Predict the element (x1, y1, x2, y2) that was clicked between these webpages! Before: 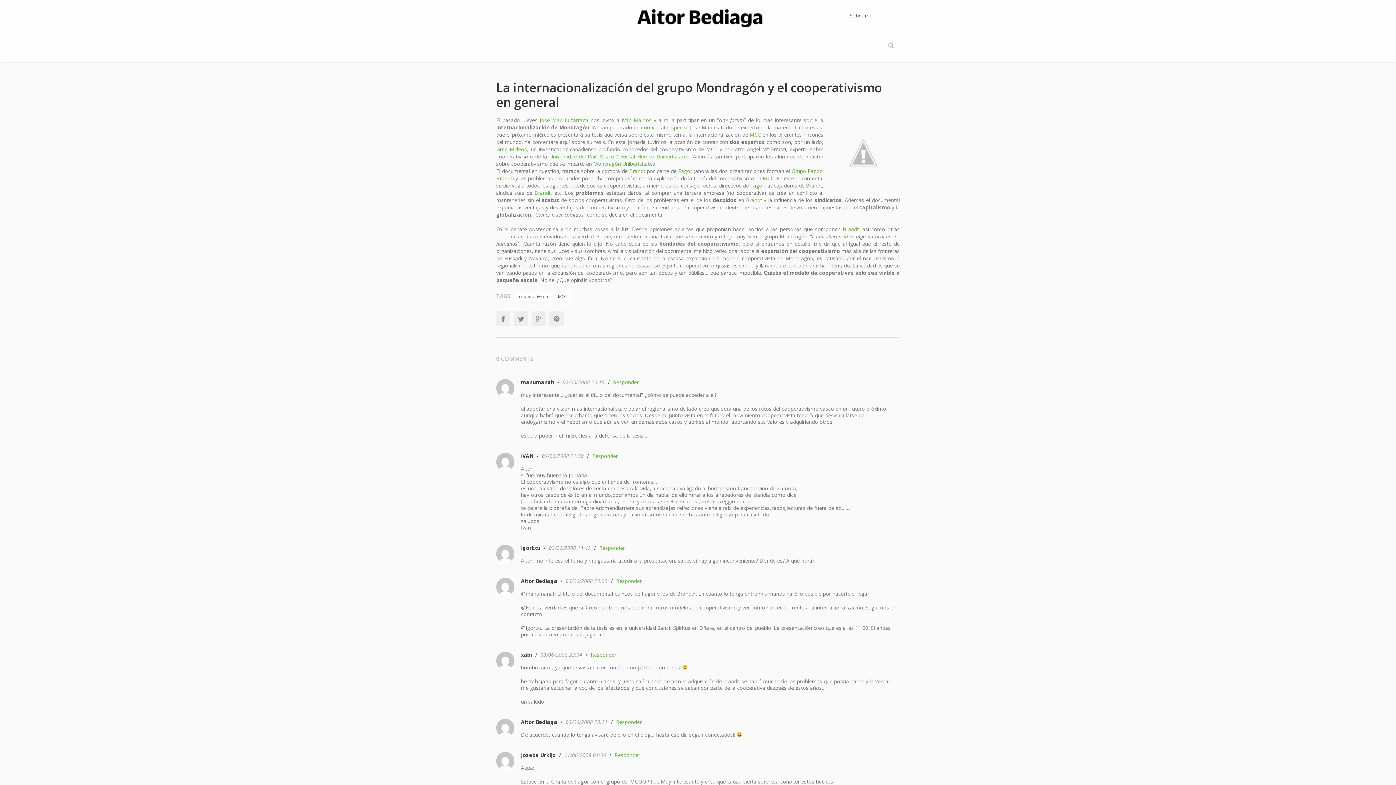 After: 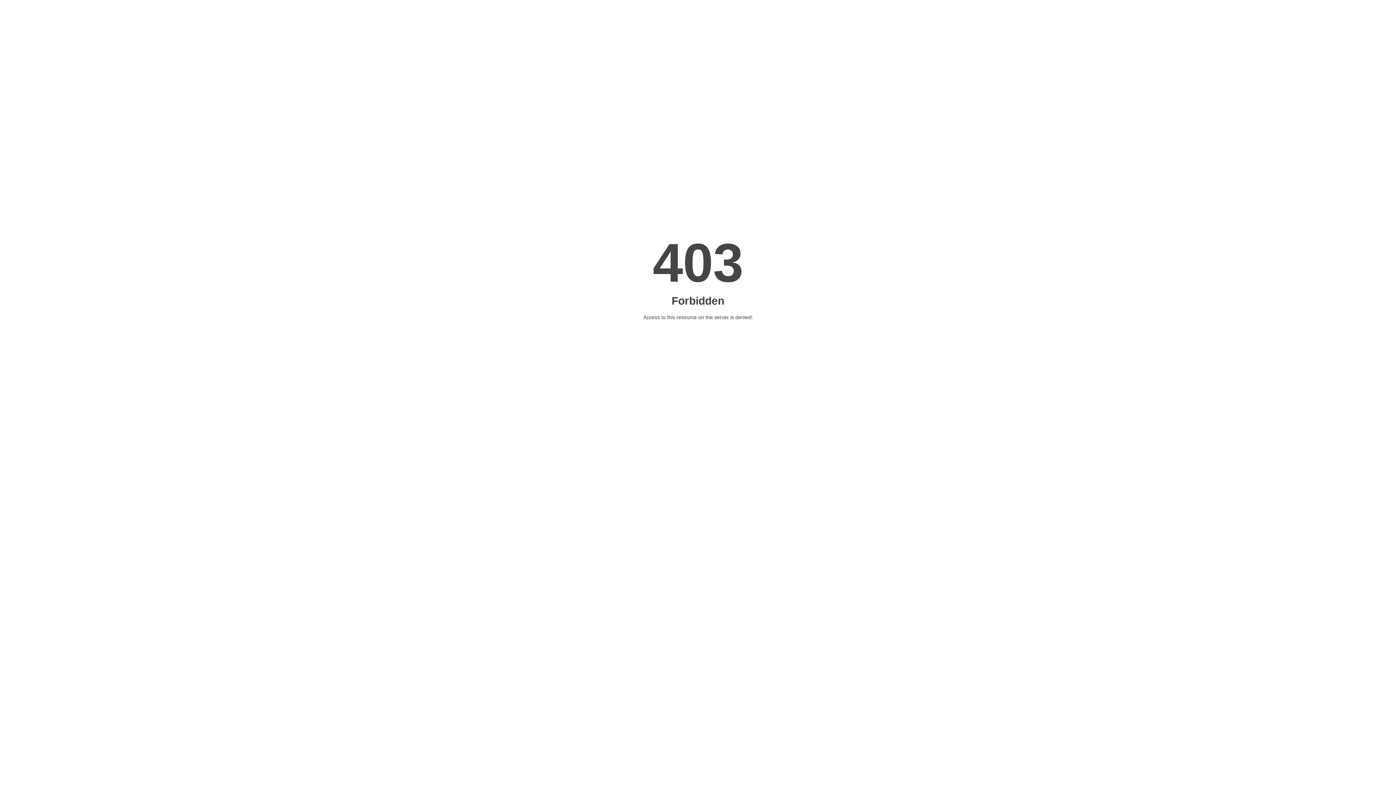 Action: label: MCC bbox: (762, 174, 774, 181)